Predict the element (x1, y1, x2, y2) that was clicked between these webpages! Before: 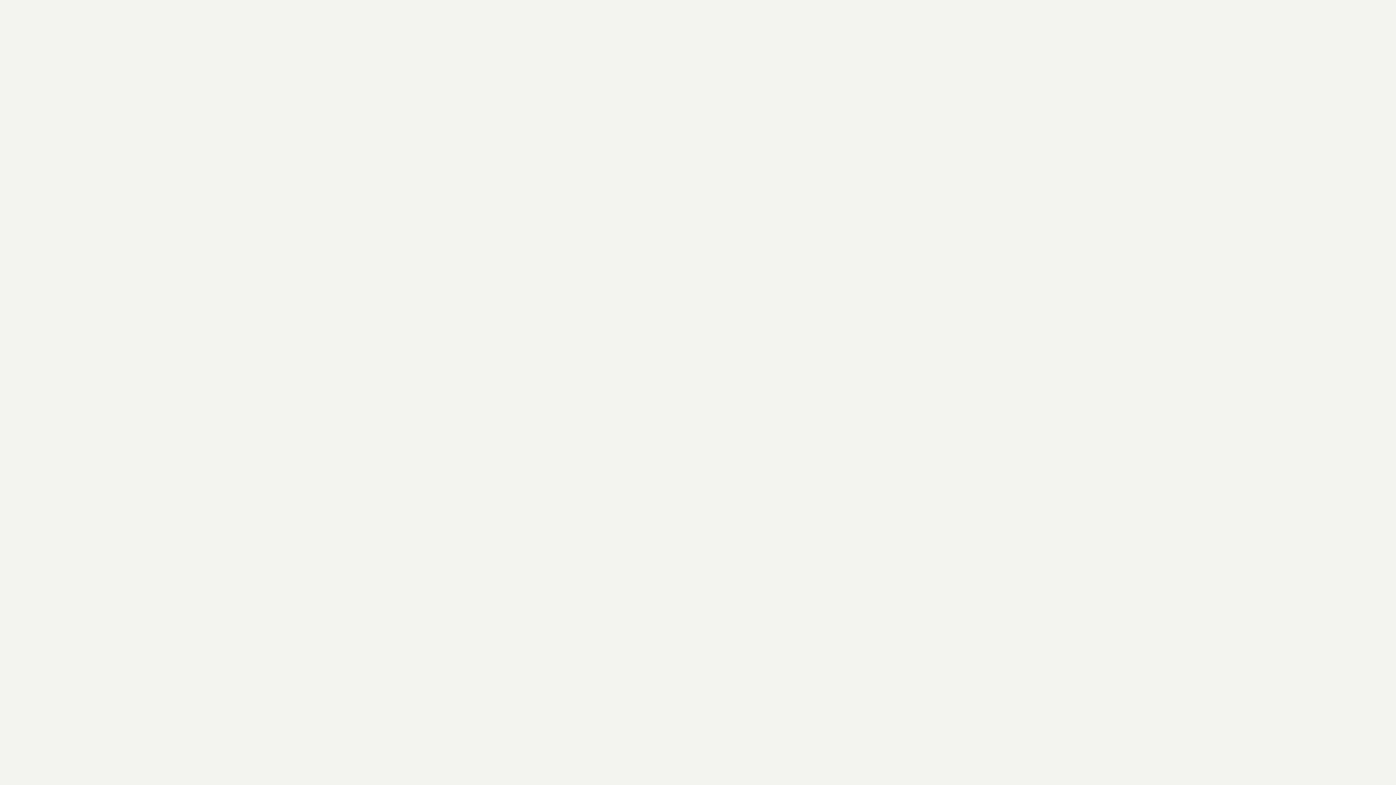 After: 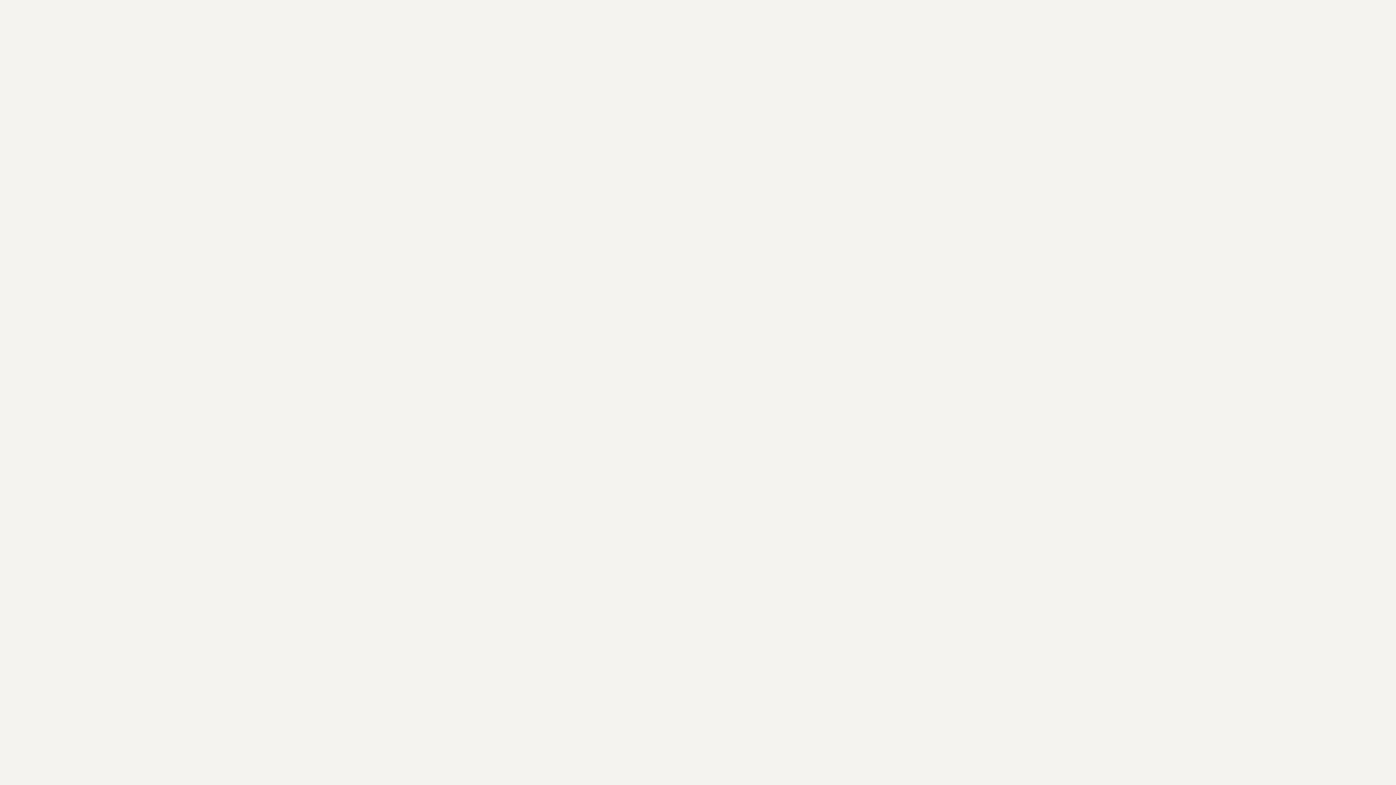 Action: bbox: (449, 85, 504, 92) label: Scholarship Program